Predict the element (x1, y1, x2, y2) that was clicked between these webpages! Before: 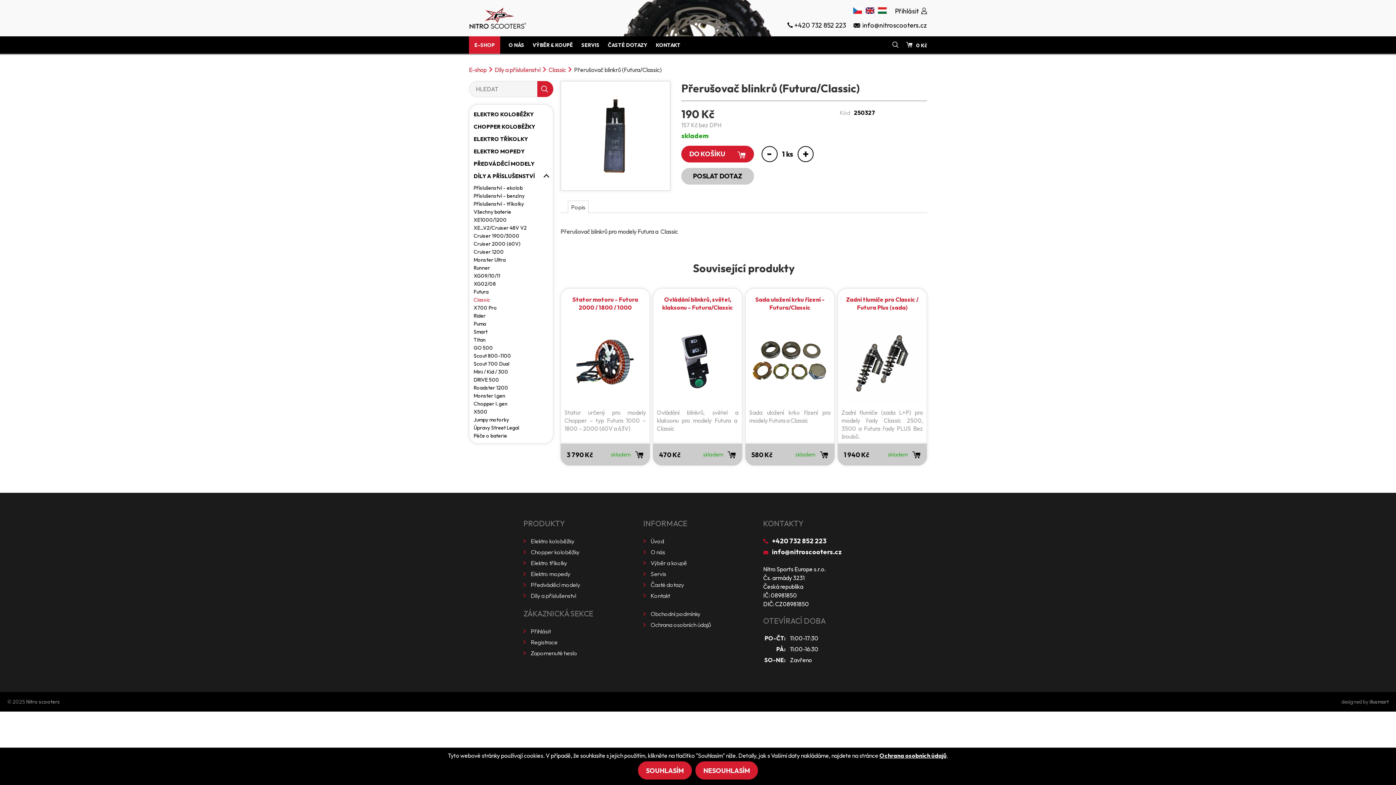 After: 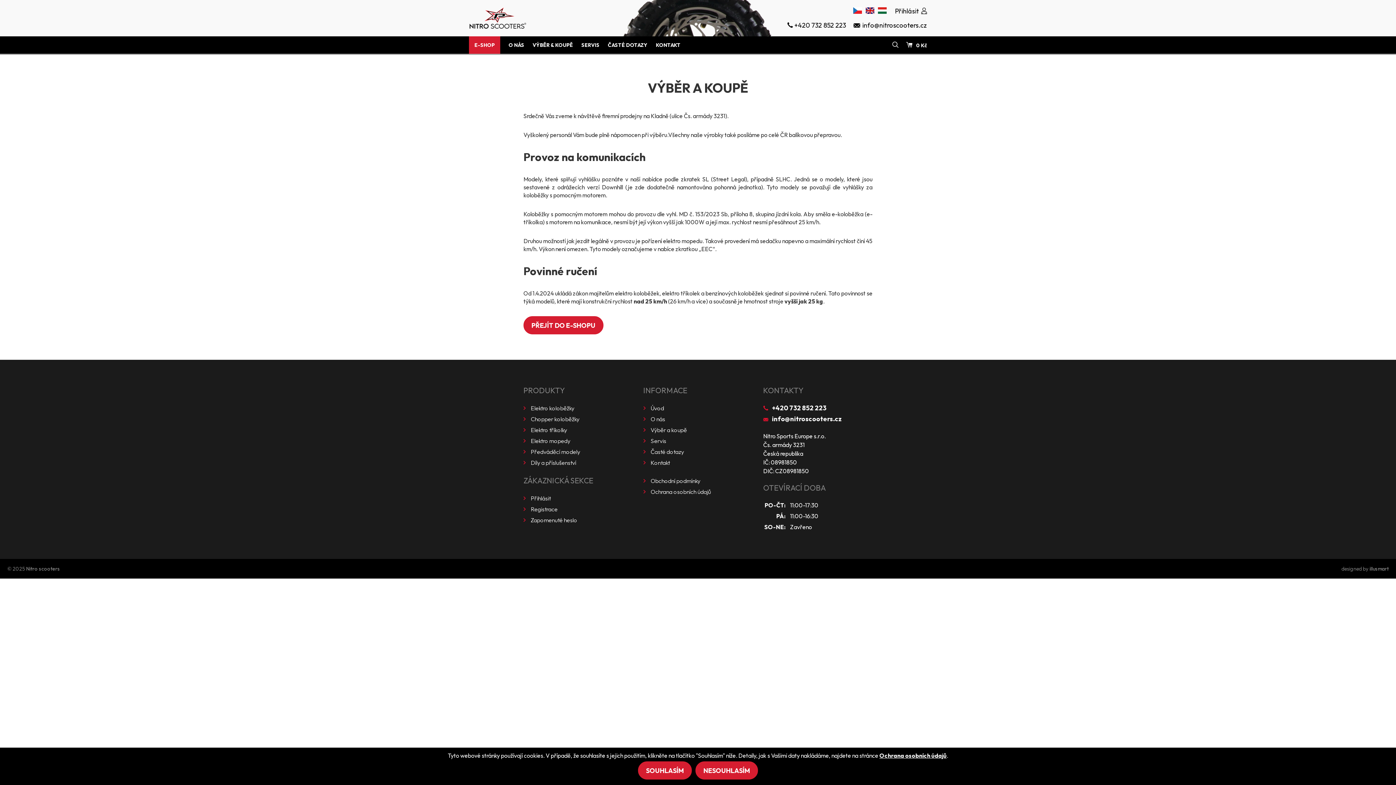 Action: bbox: (650, 559, 687, 567) label: Výběr a koupě